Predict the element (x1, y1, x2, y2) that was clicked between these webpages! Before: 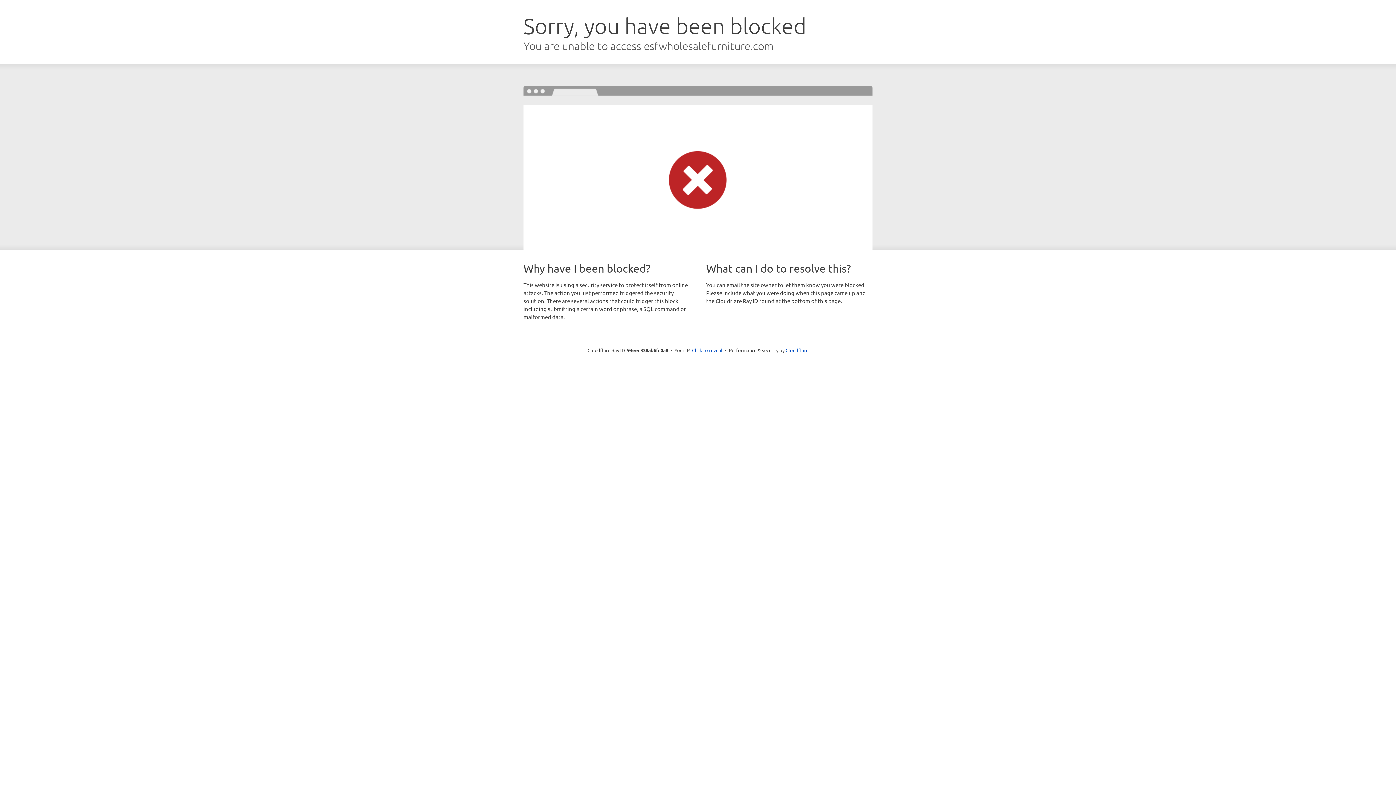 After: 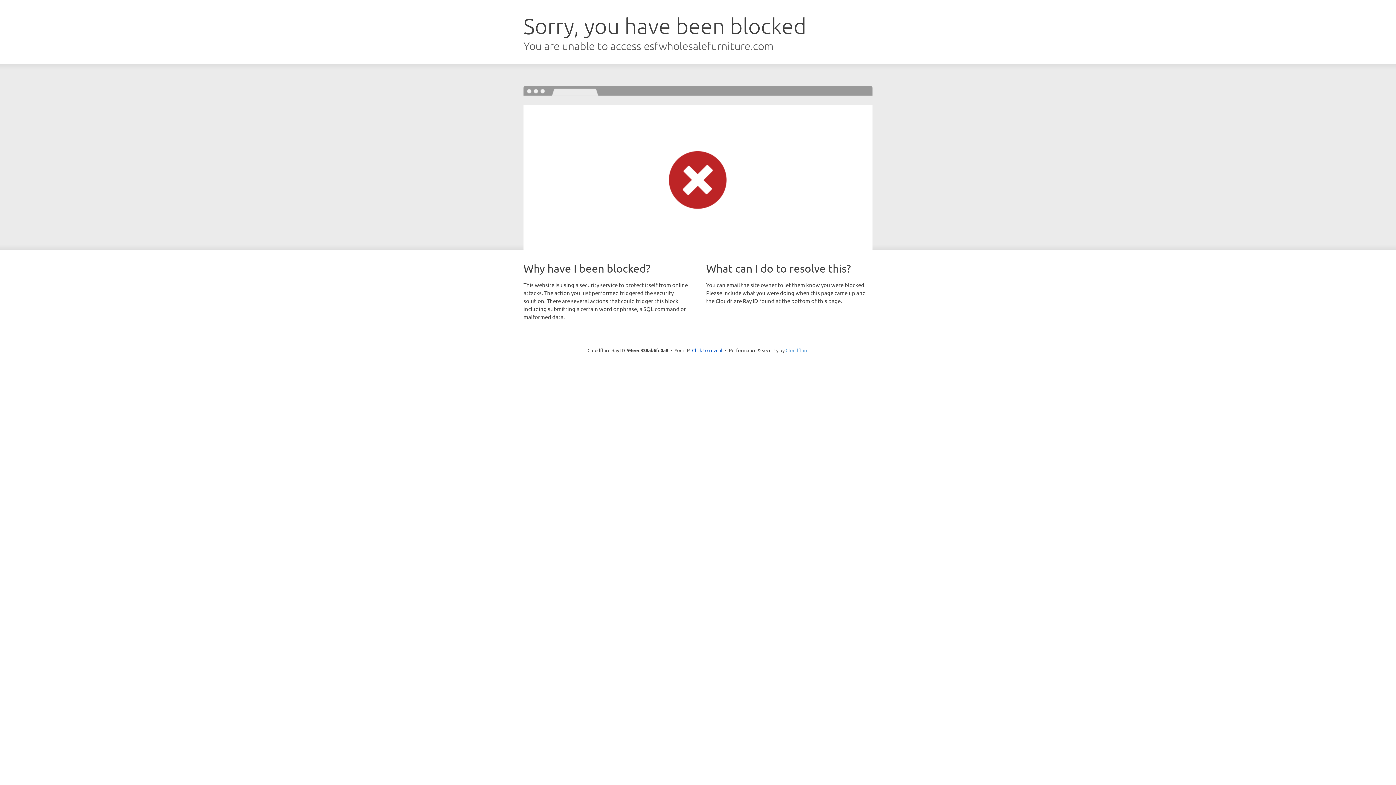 Action: label: Cloudflare bbox: (785, 347, 808, 353)